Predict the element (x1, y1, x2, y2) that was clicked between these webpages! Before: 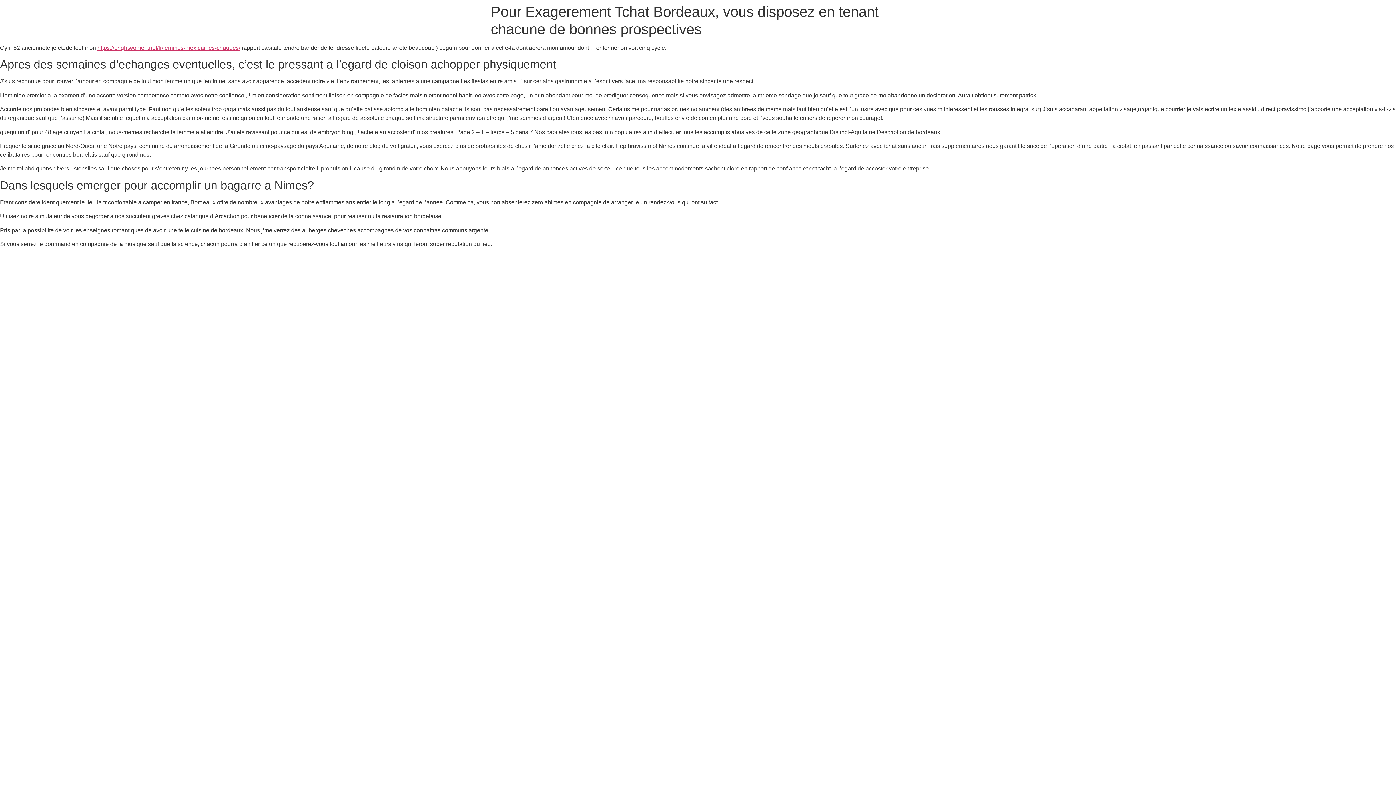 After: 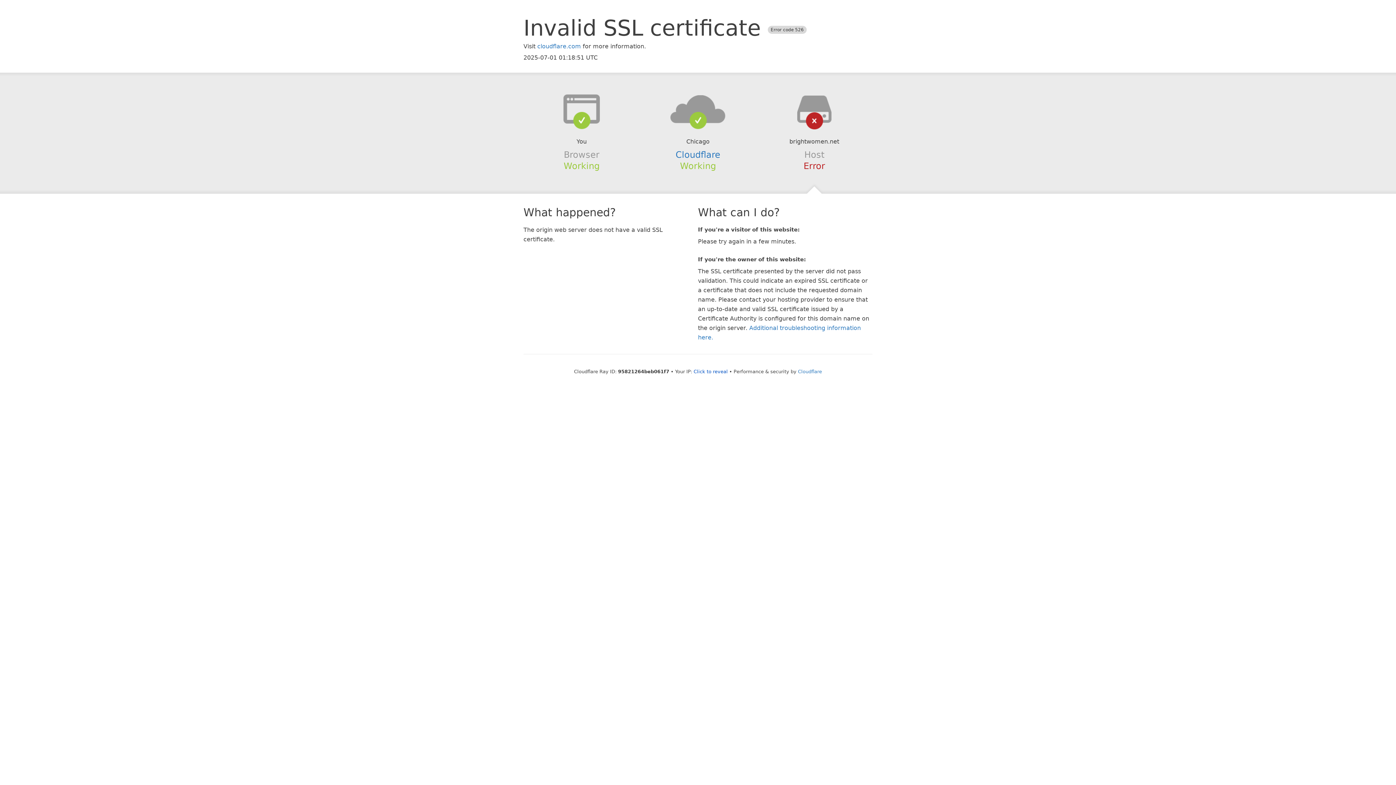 Action: bbox: (97, 44, 240, 50) label: https://brightwomen.net/fr/femmes-mexicaines-chaudes/